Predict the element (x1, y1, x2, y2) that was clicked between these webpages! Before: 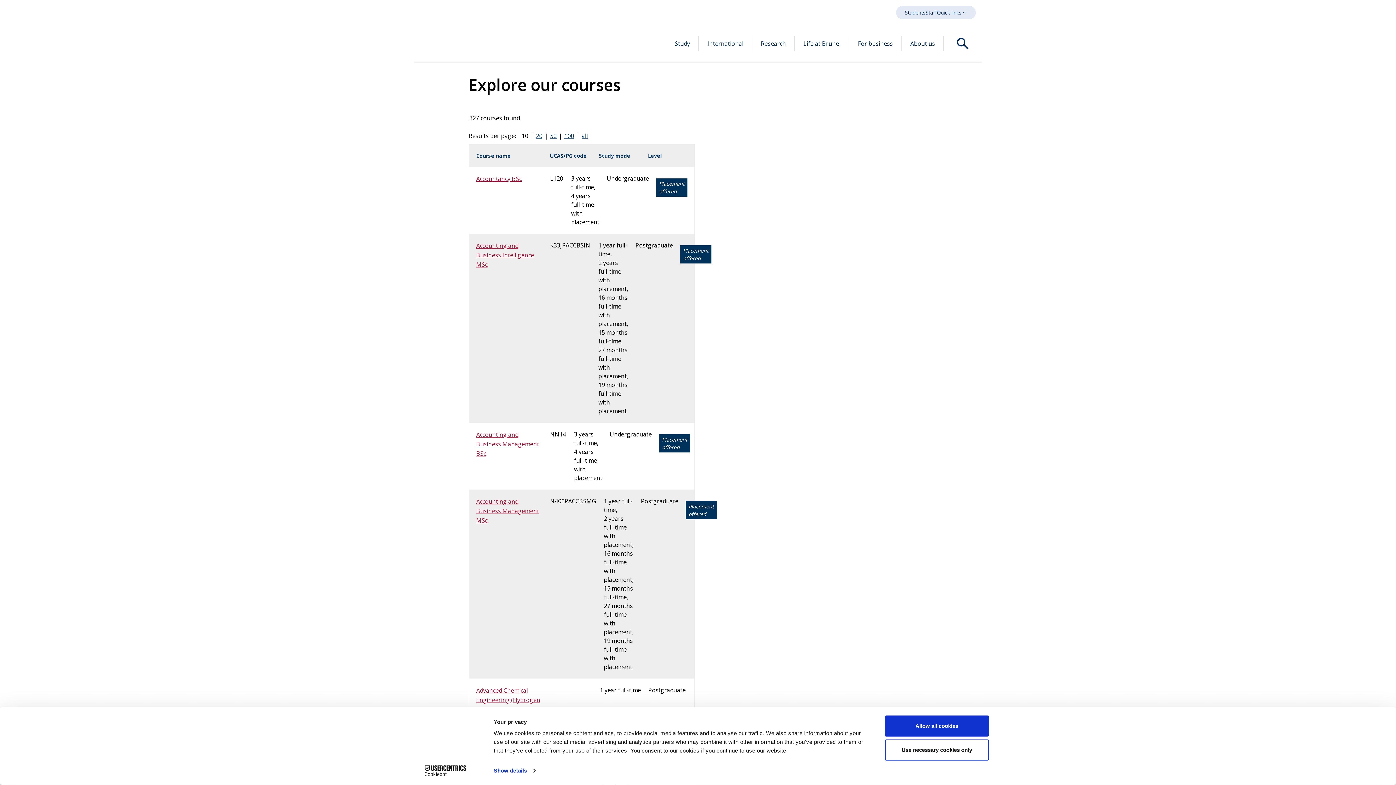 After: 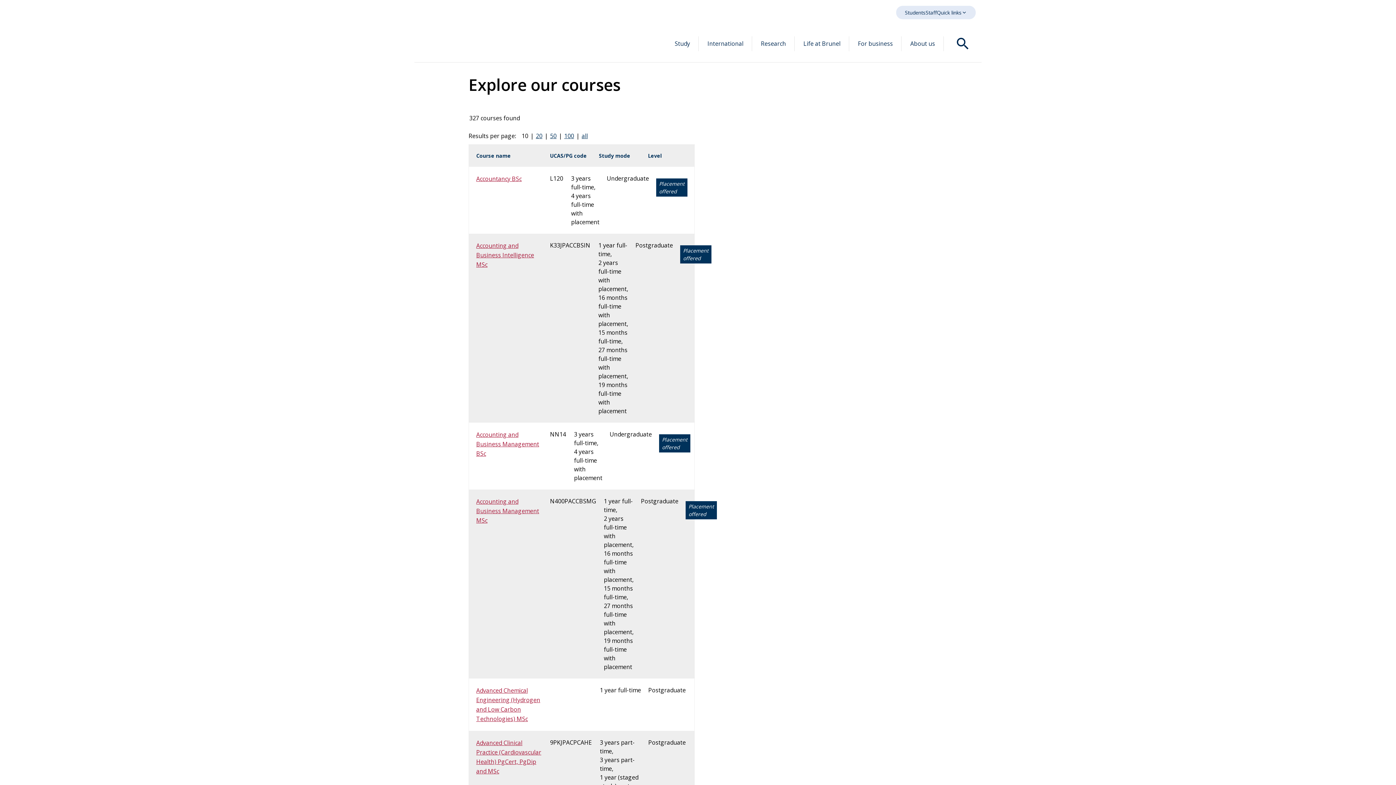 Action: bbox: (885, 715, 989, 737) label: Allow all cookies